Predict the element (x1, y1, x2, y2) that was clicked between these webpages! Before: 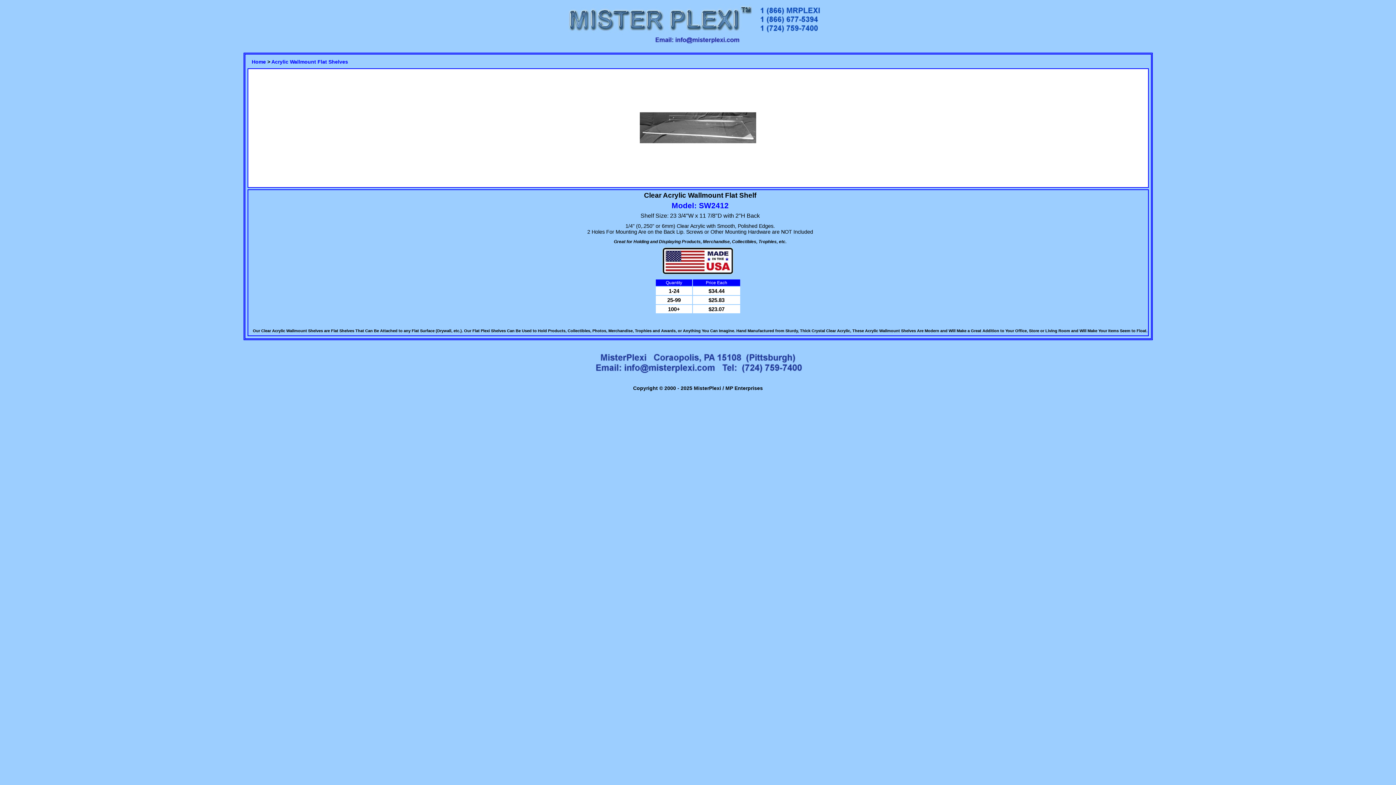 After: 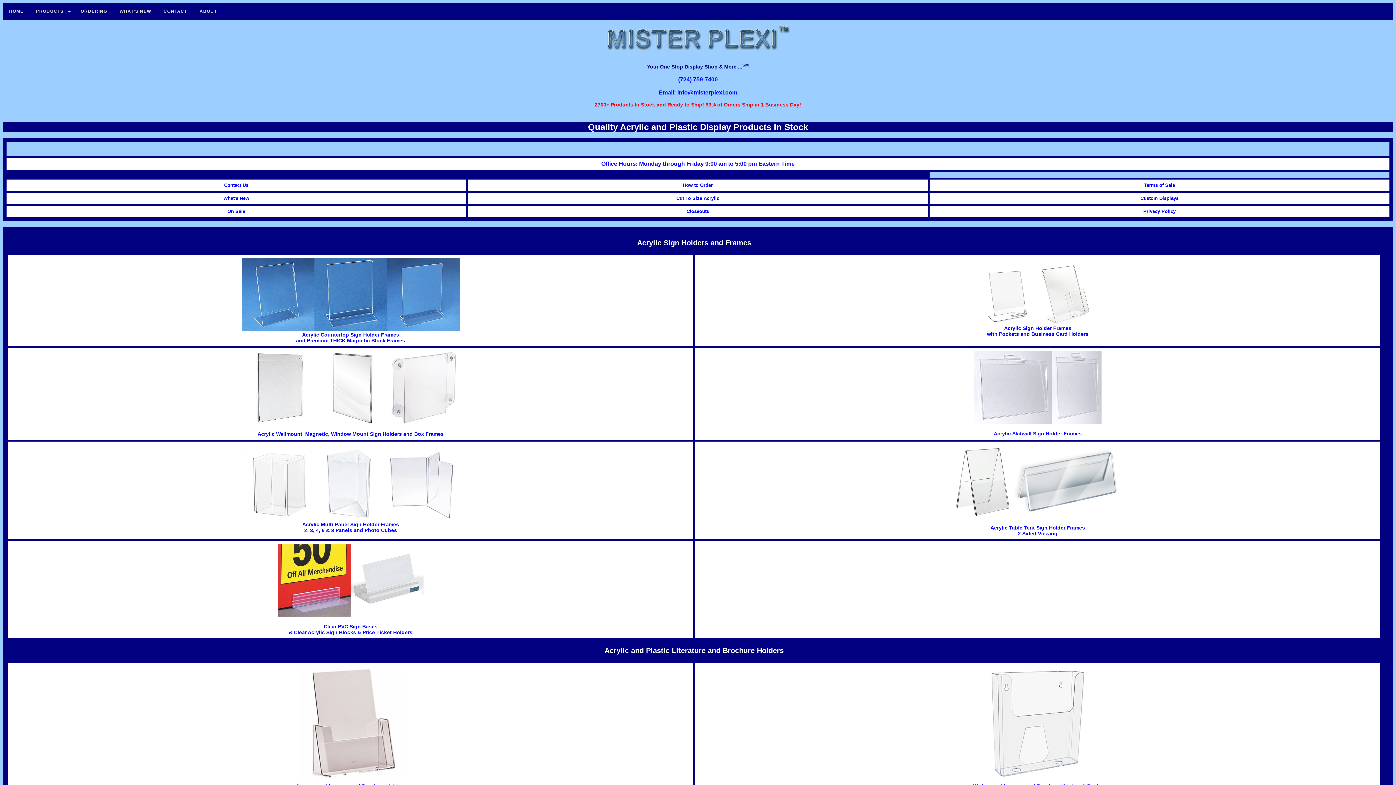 Action: bbox: (568, 29, 752, 36)